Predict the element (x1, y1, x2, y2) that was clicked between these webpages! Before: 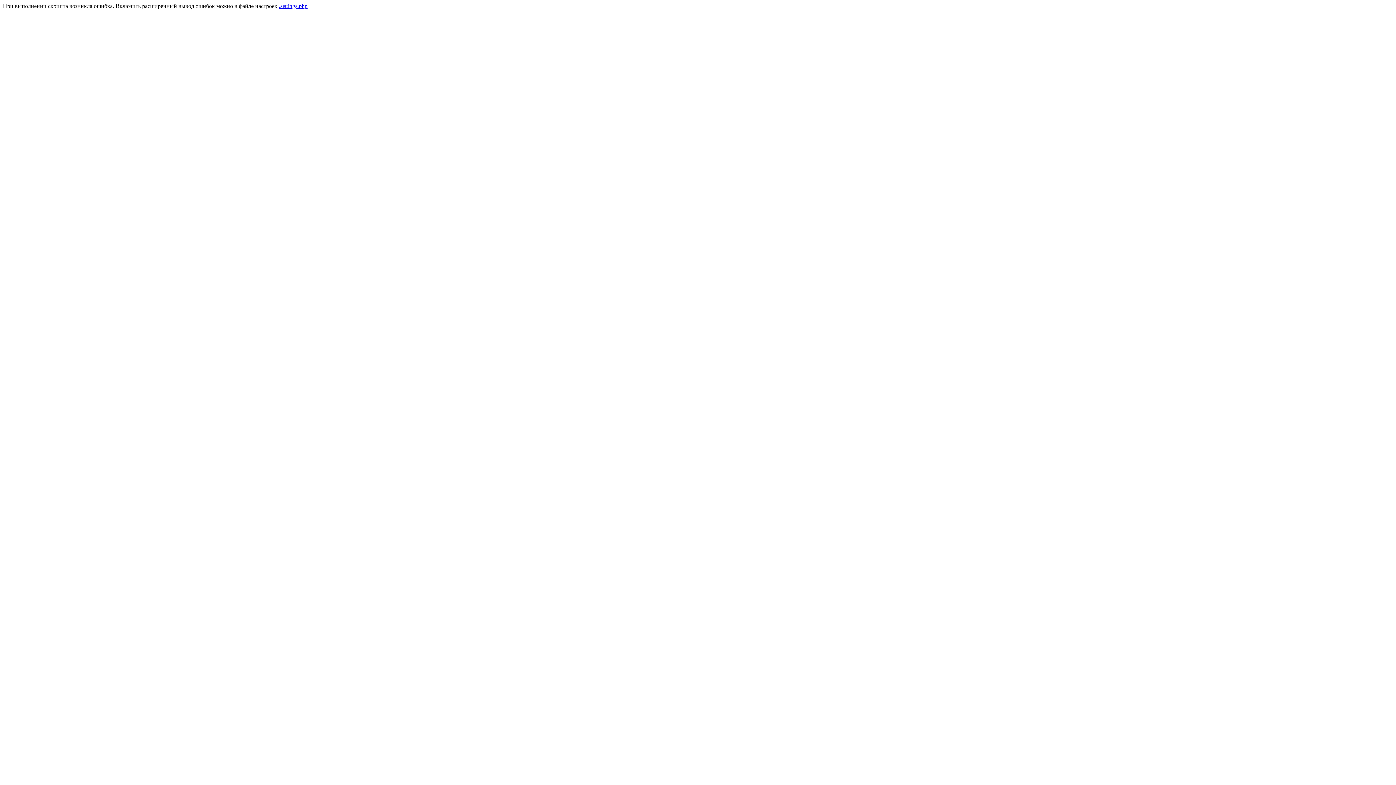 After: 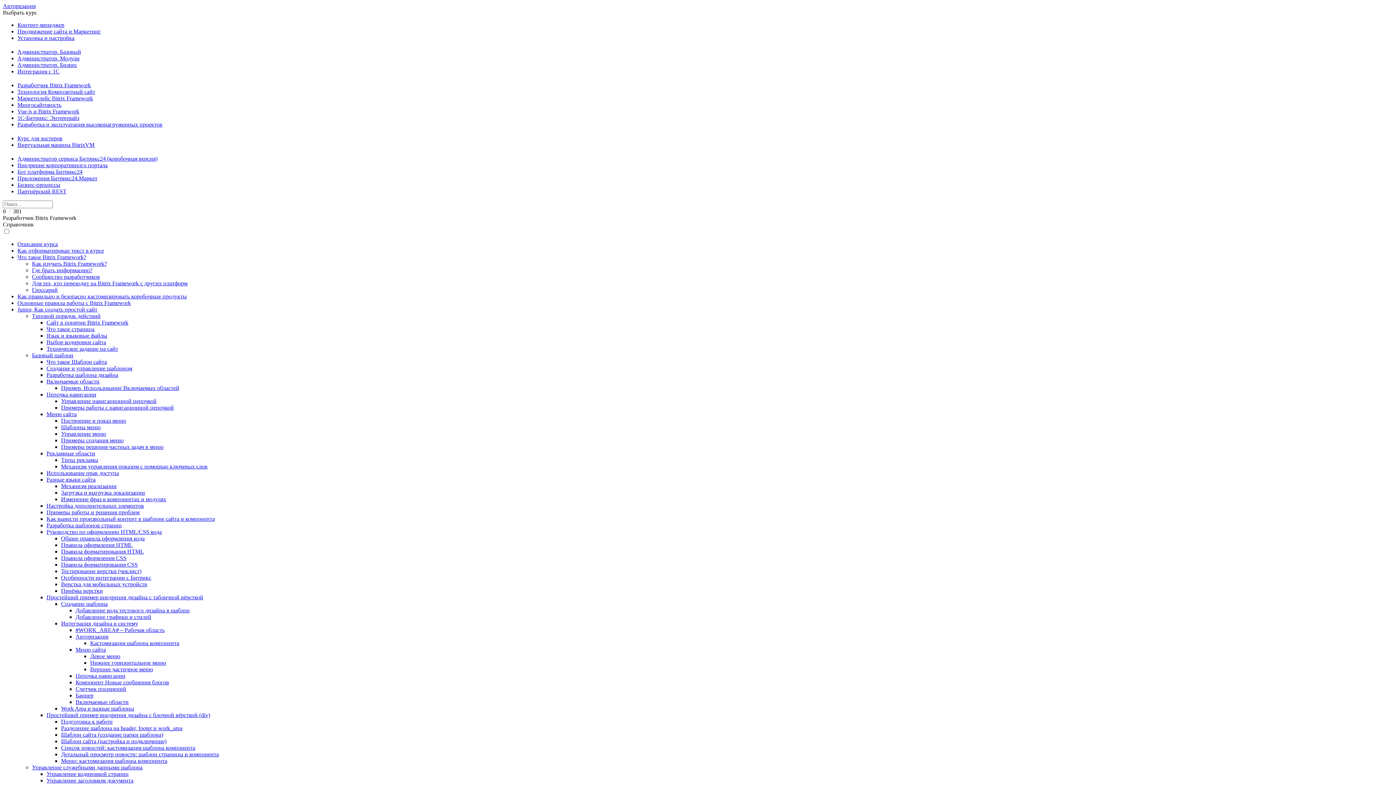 Action: label: .settings.php bbox: (278, 2, 307, 9)